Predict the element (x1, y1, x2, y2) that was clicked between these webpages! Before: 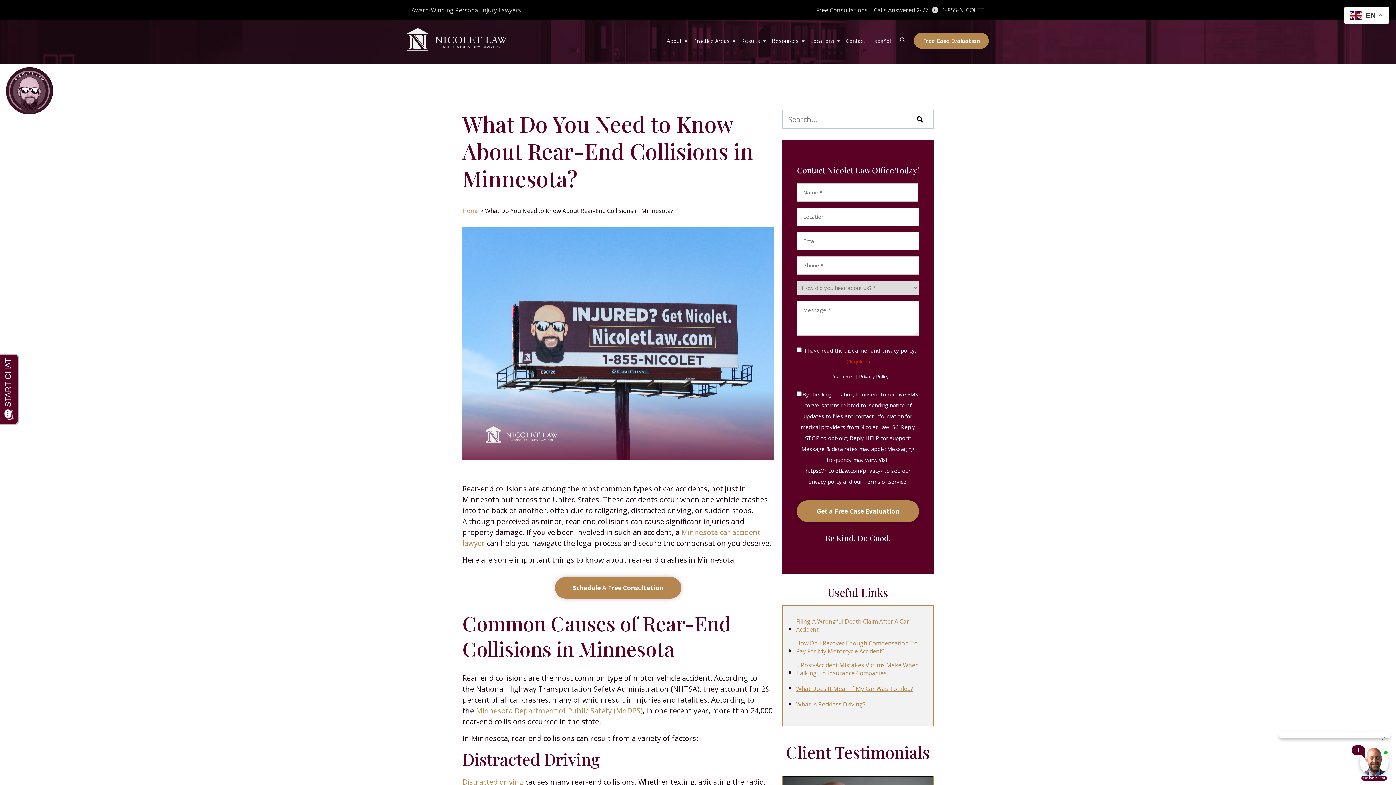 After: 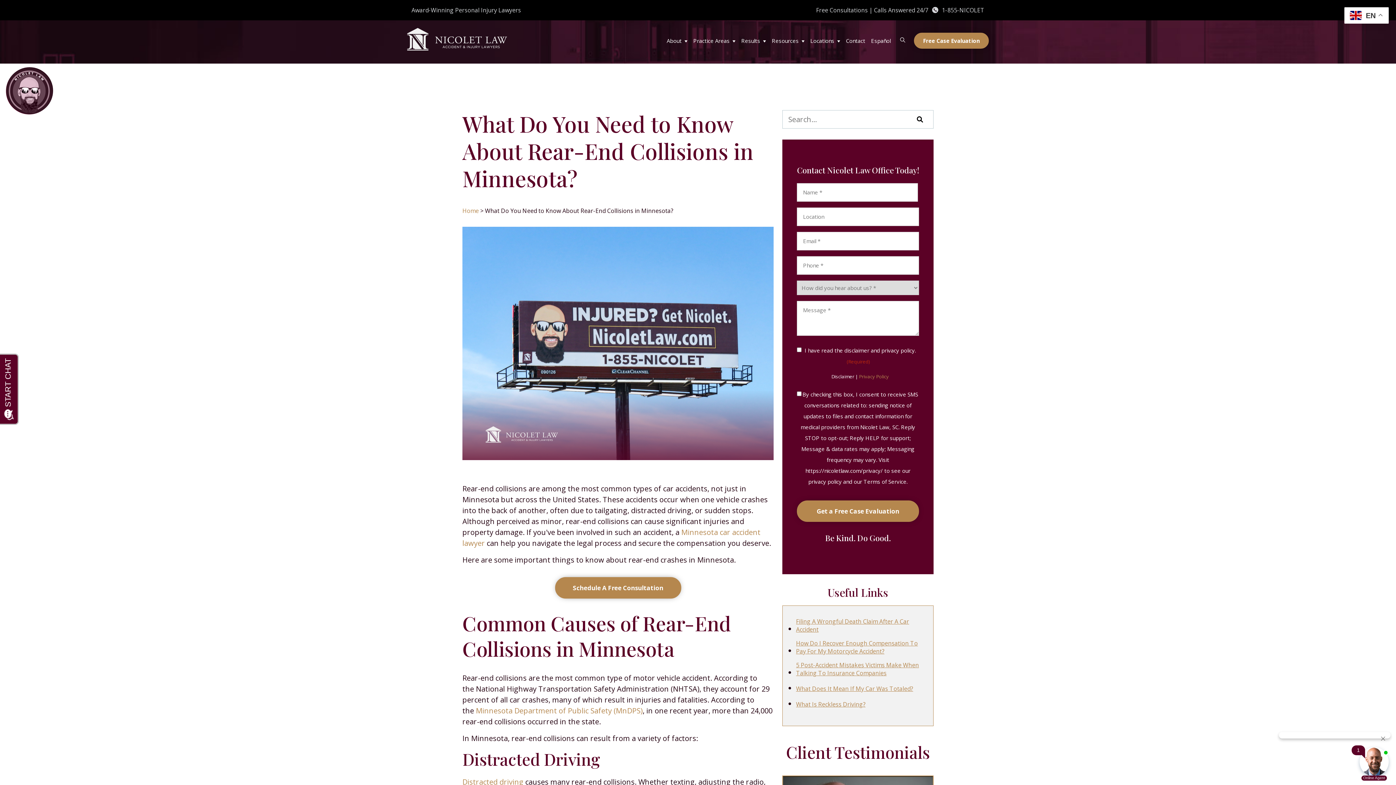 Action: bbox: (859, 373, 889, 380) label: Privacy Policy